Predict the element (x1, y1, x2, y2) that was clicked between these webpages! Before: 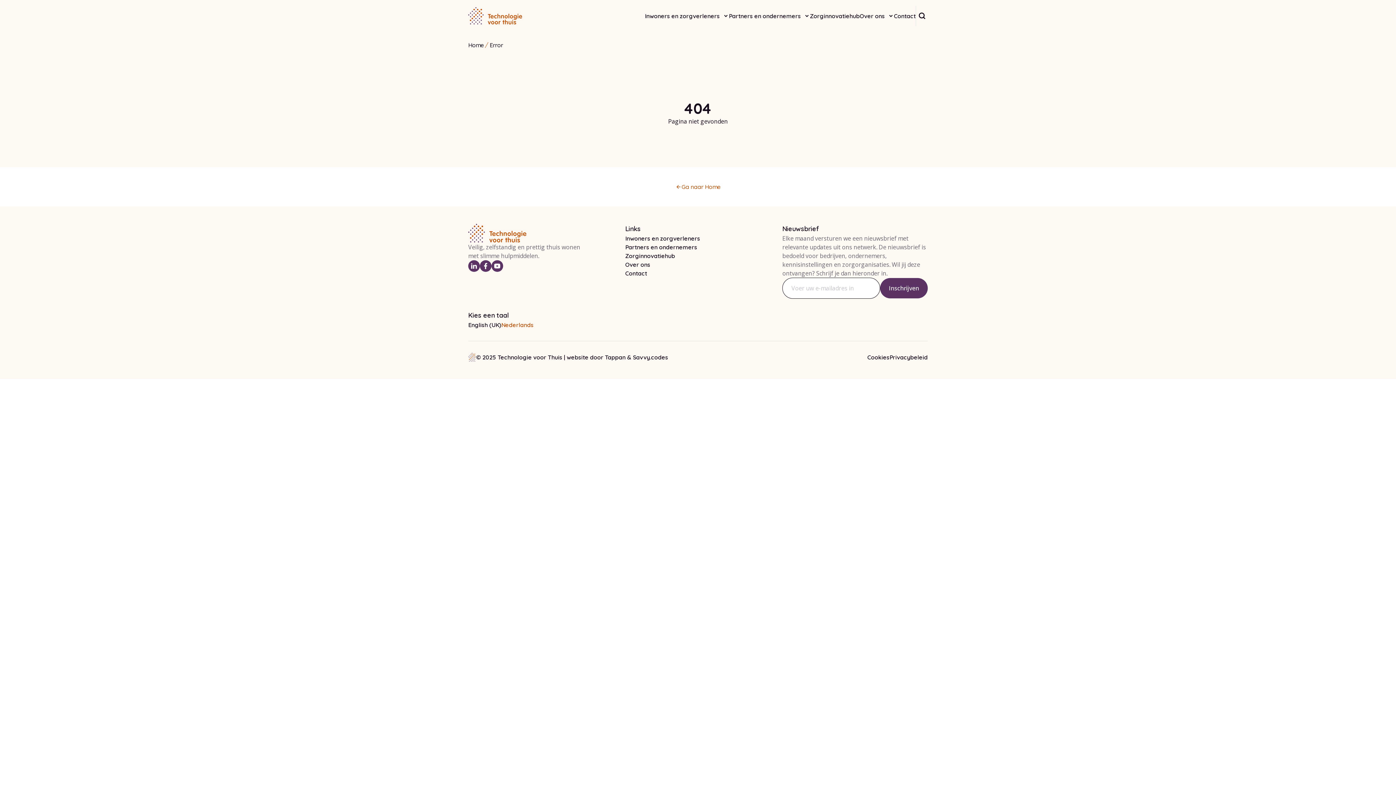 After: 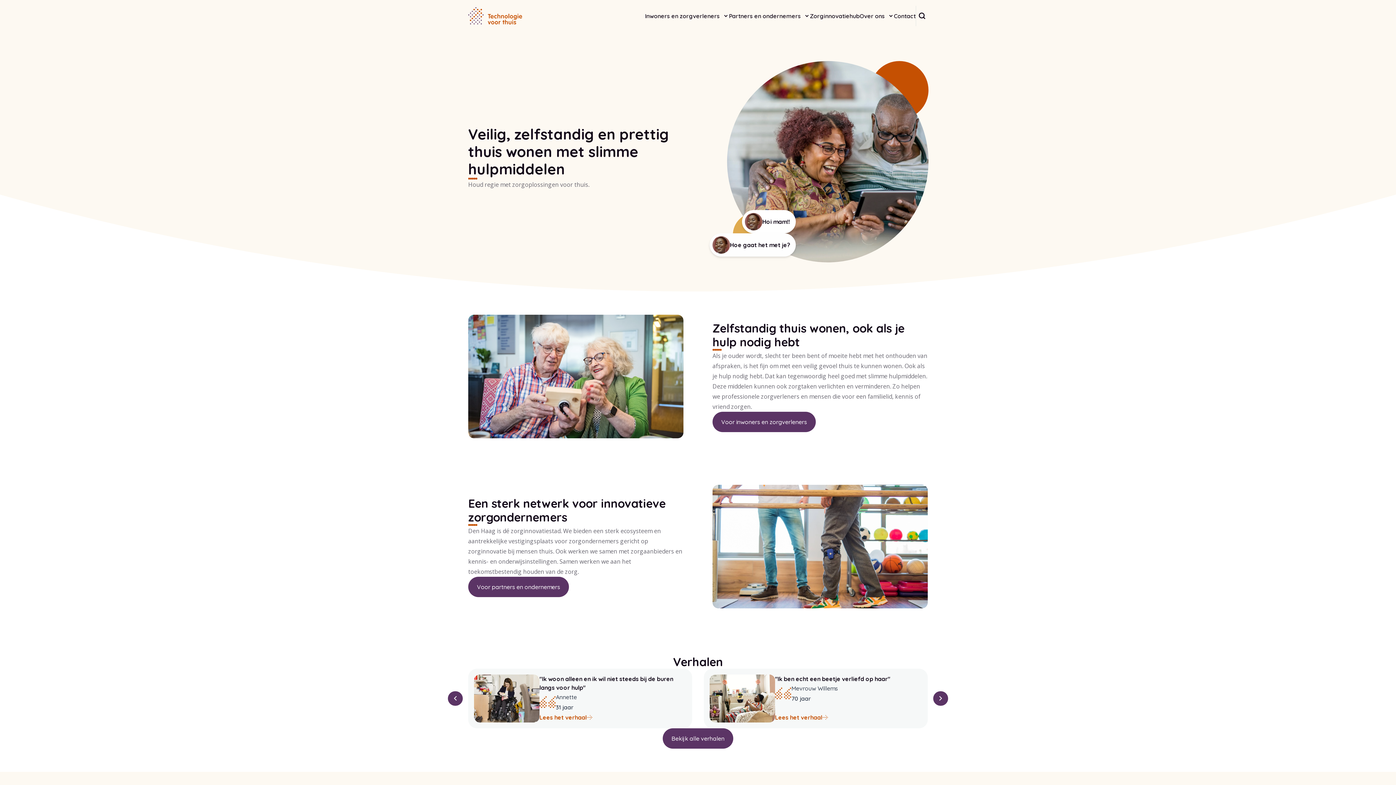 Action: bbox: (675, 181, 720, 192) label: Ga naar Home